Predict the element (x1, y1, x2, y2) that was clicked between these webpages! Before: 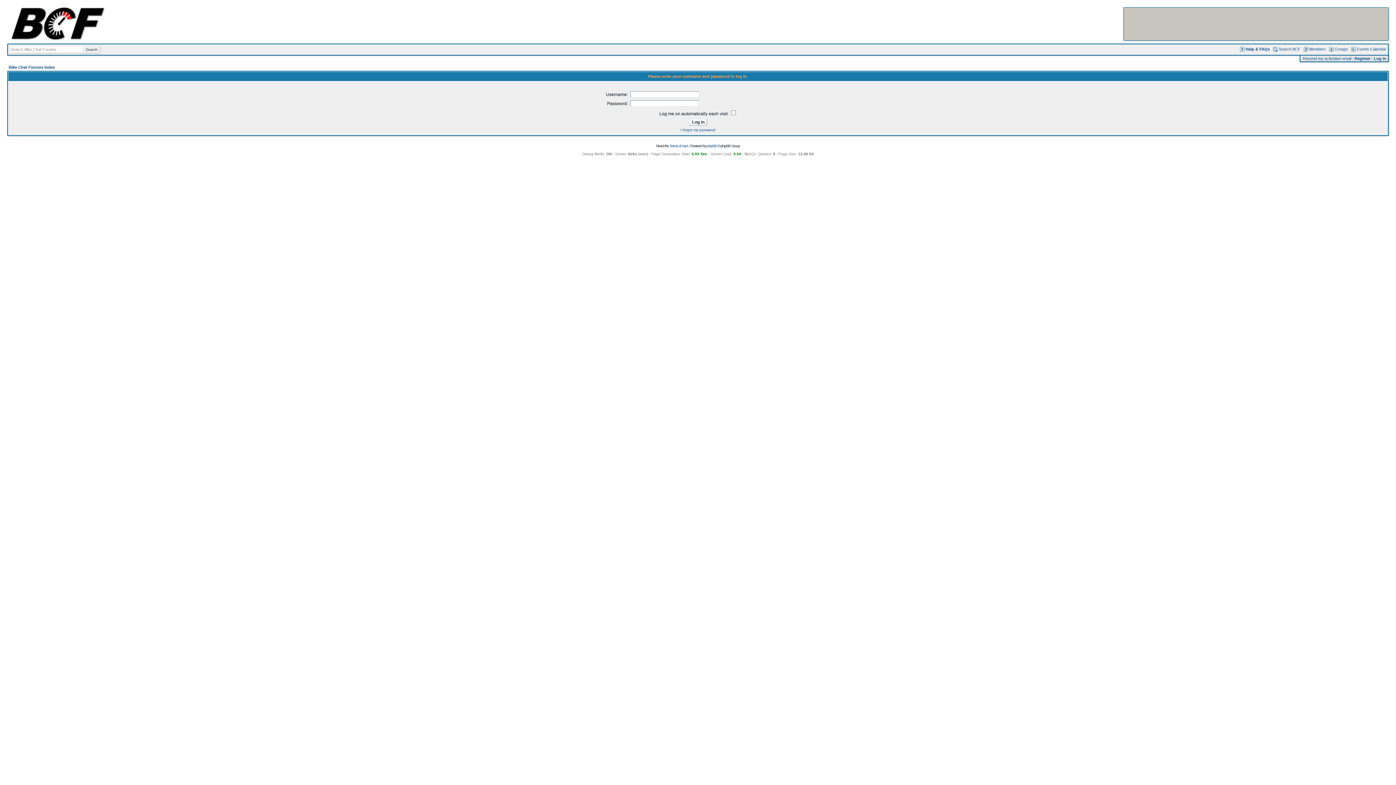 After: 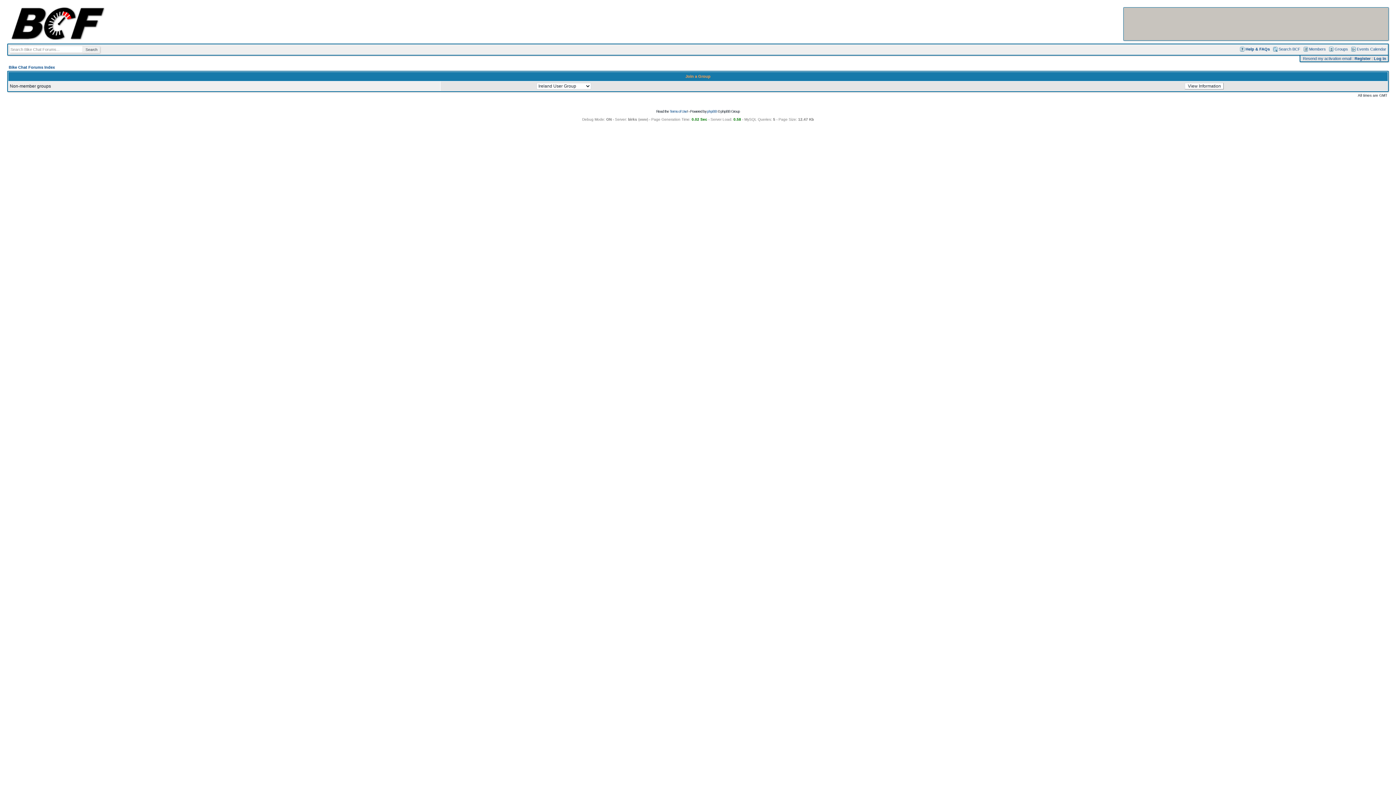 Action: bbox: (1334, 46, 1348, 51) label: Groups